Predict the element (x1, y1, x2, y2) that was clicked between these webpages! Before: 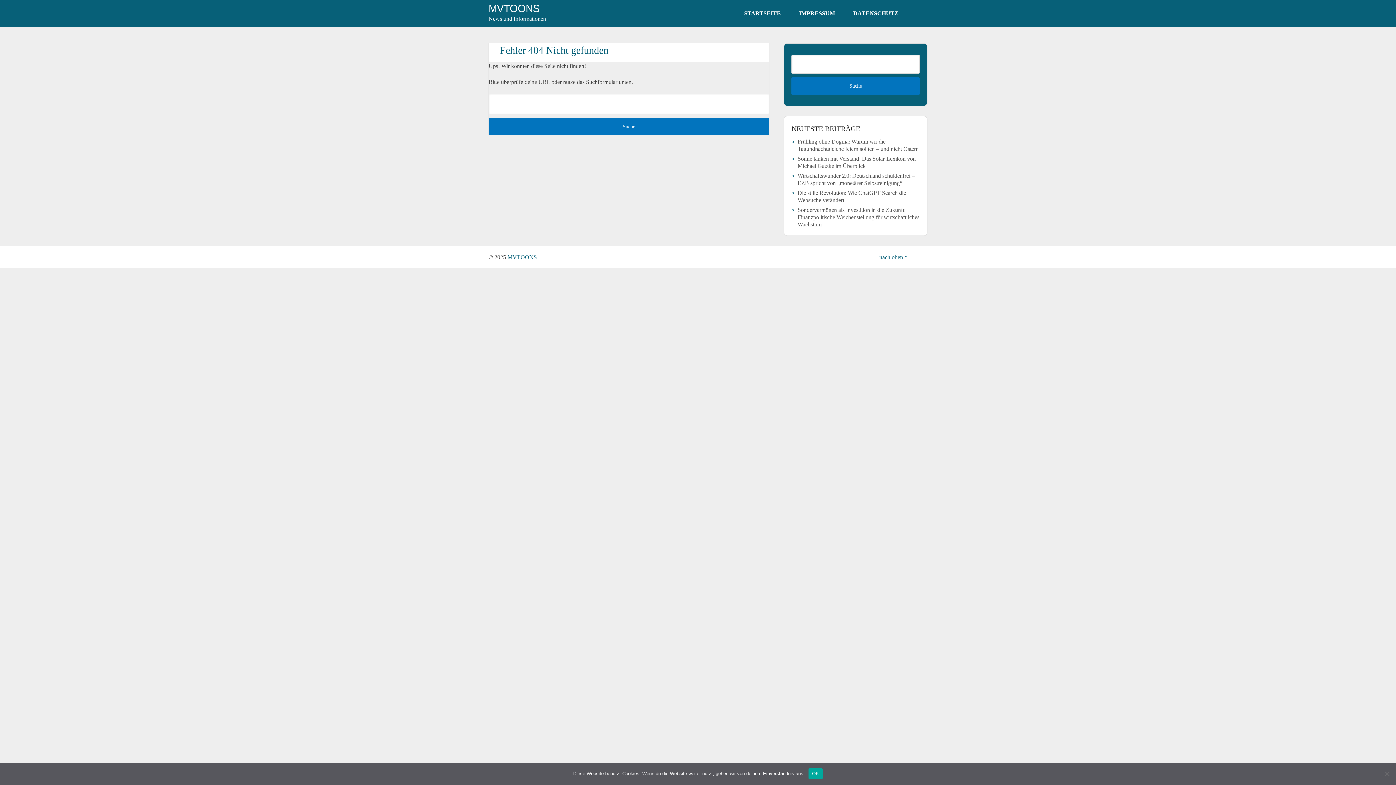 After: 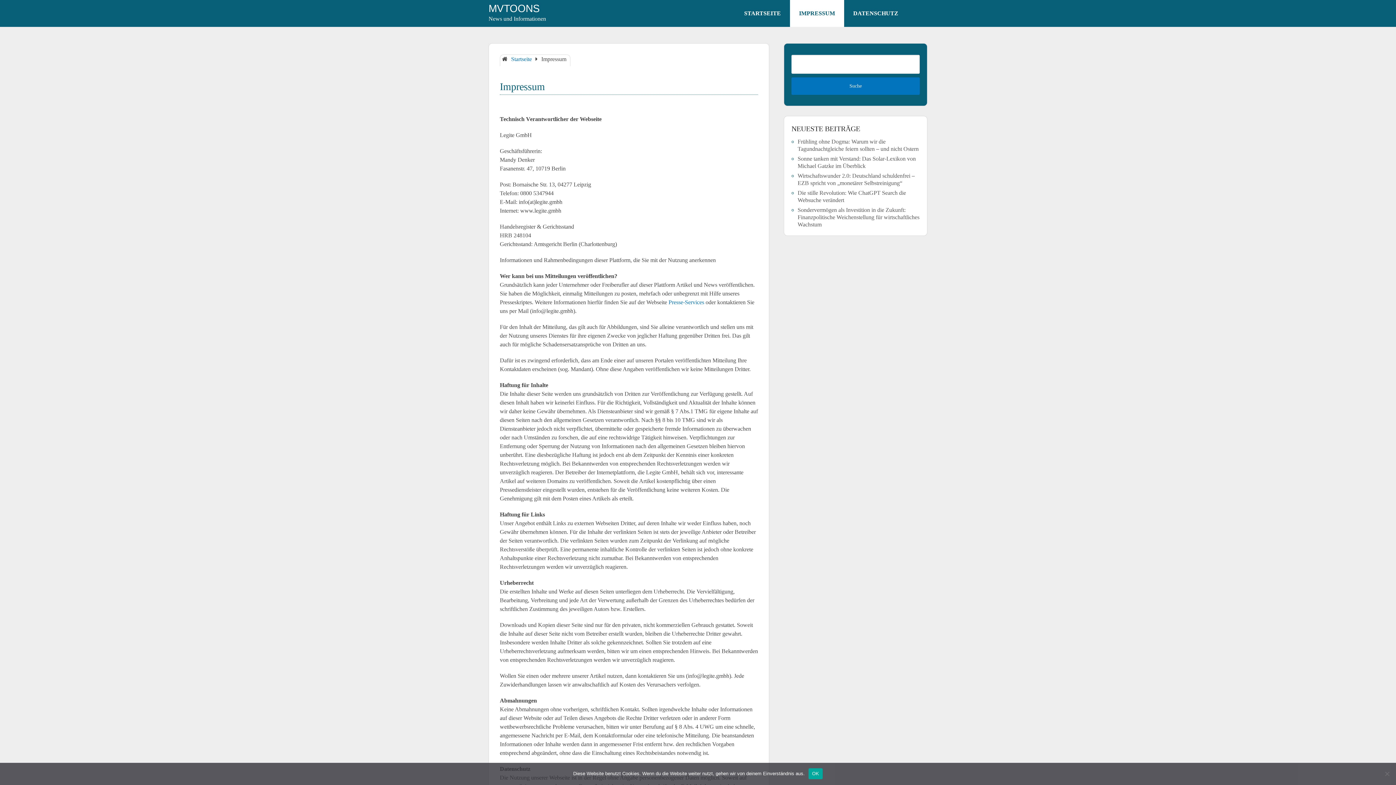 Action: label: IMPRESSUM bbox: (790, 0, 844, 26)